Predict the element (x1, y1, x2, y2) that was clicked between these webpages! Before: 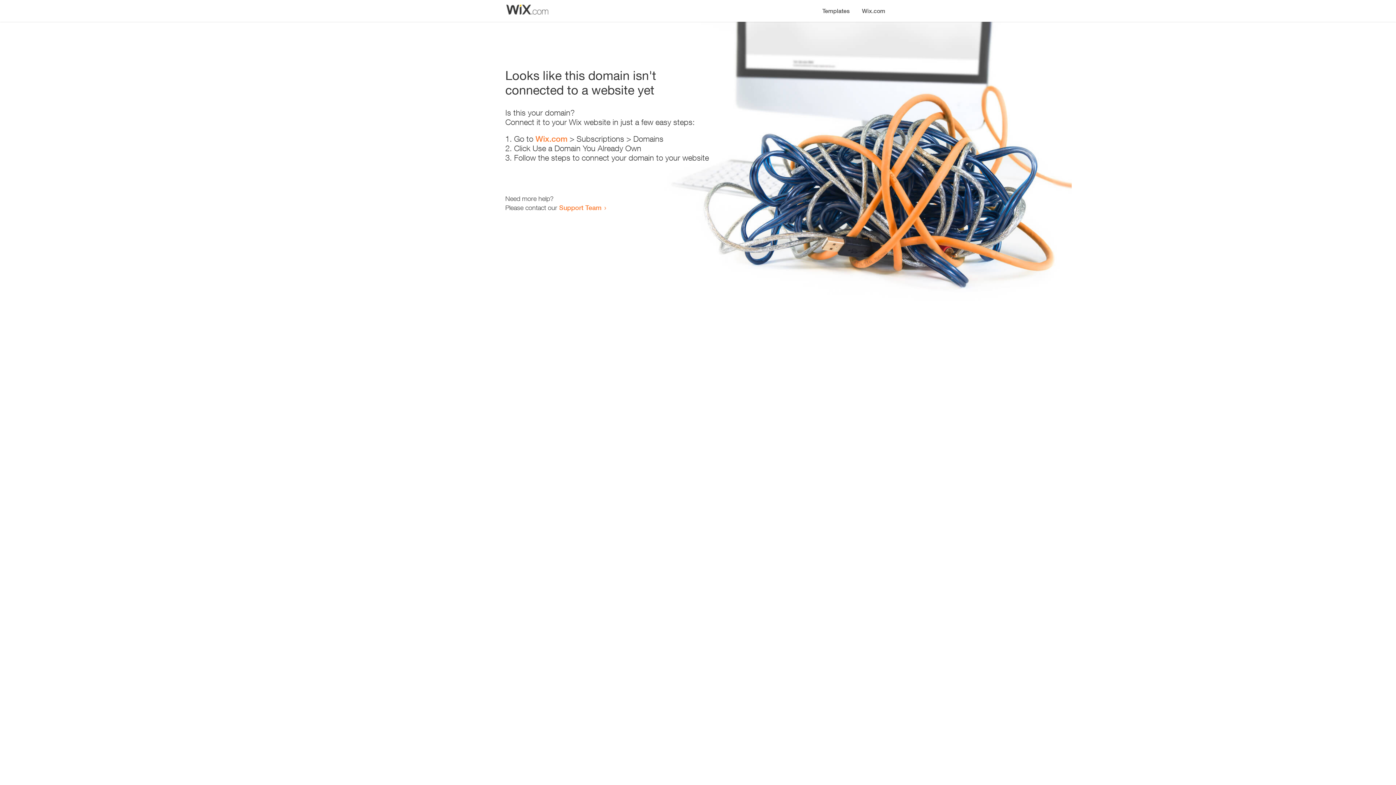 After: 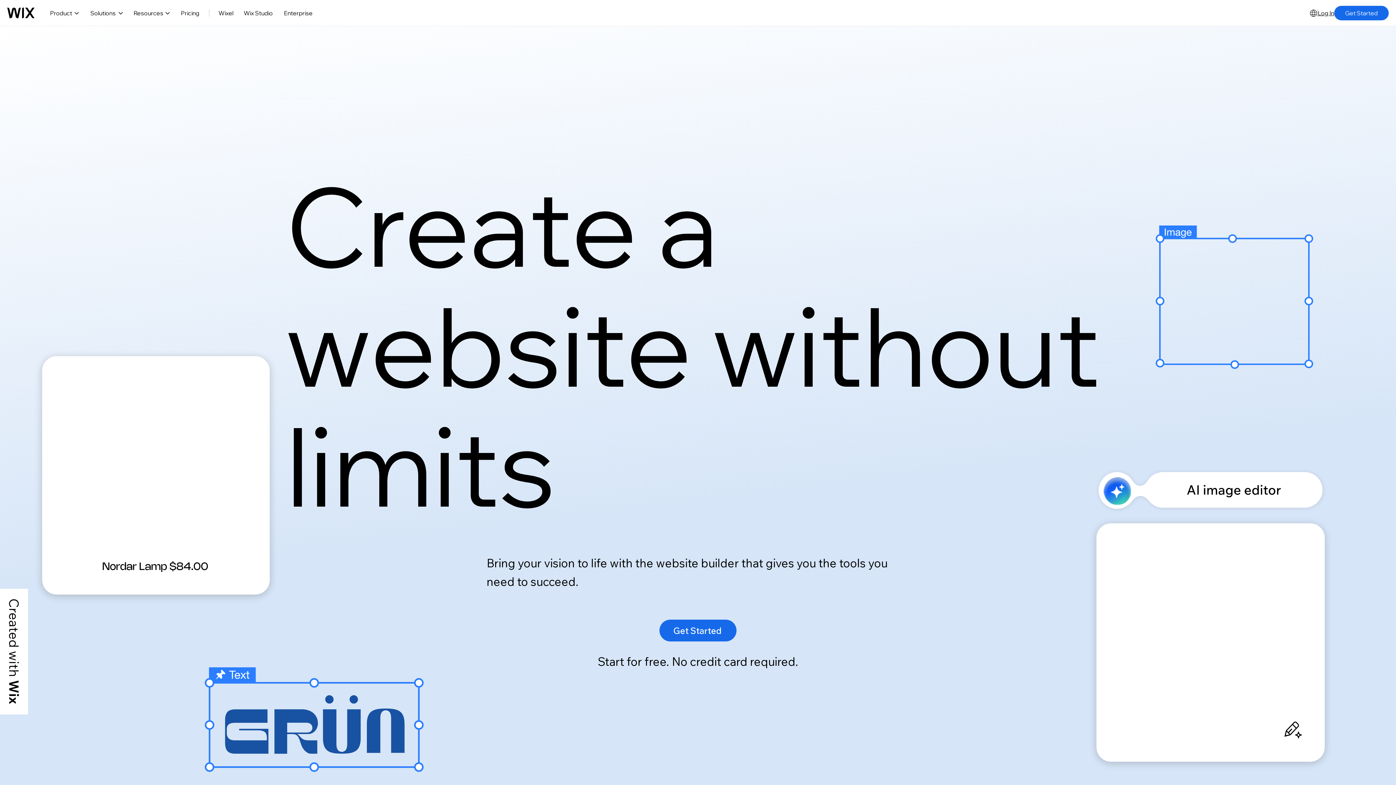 Action: bbox: (535, 134, 567, 143) label: Wix.com